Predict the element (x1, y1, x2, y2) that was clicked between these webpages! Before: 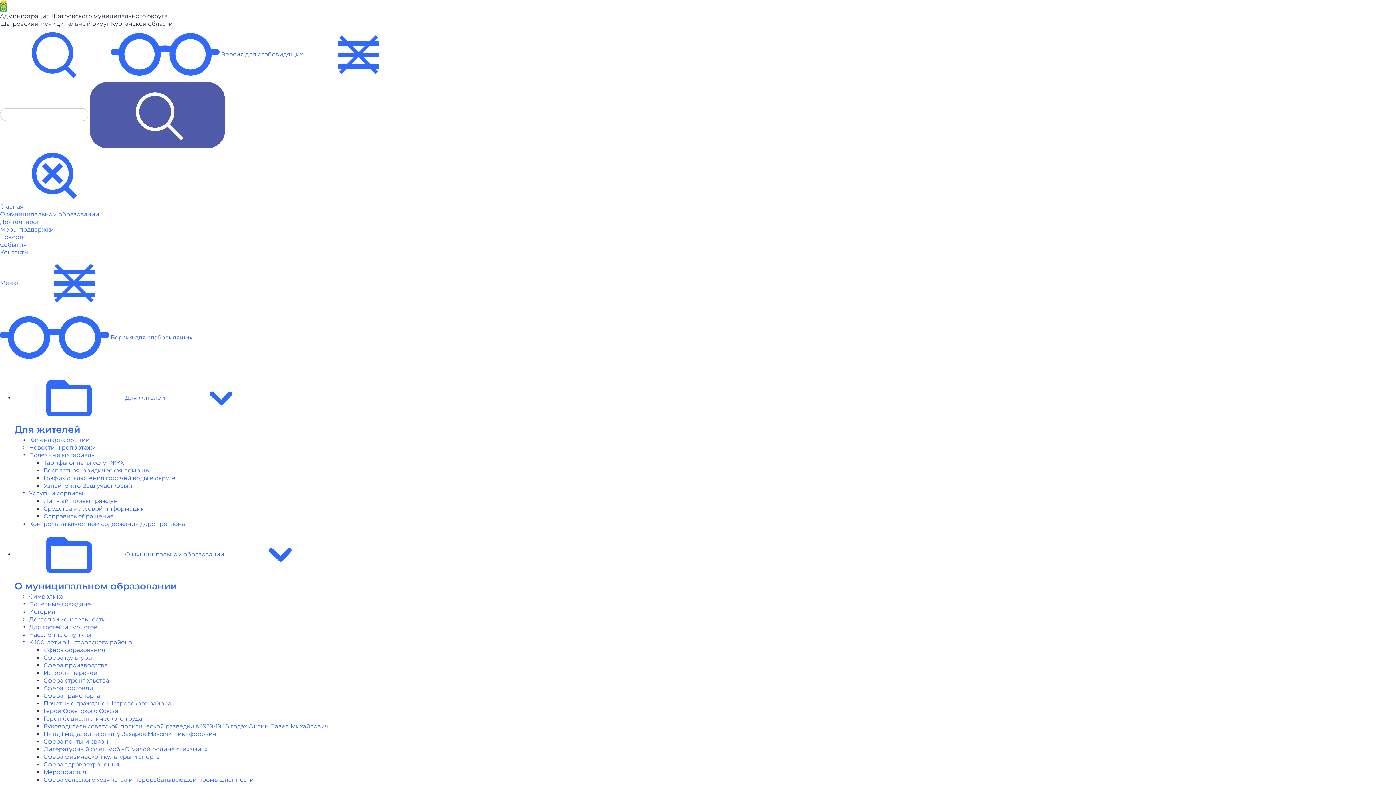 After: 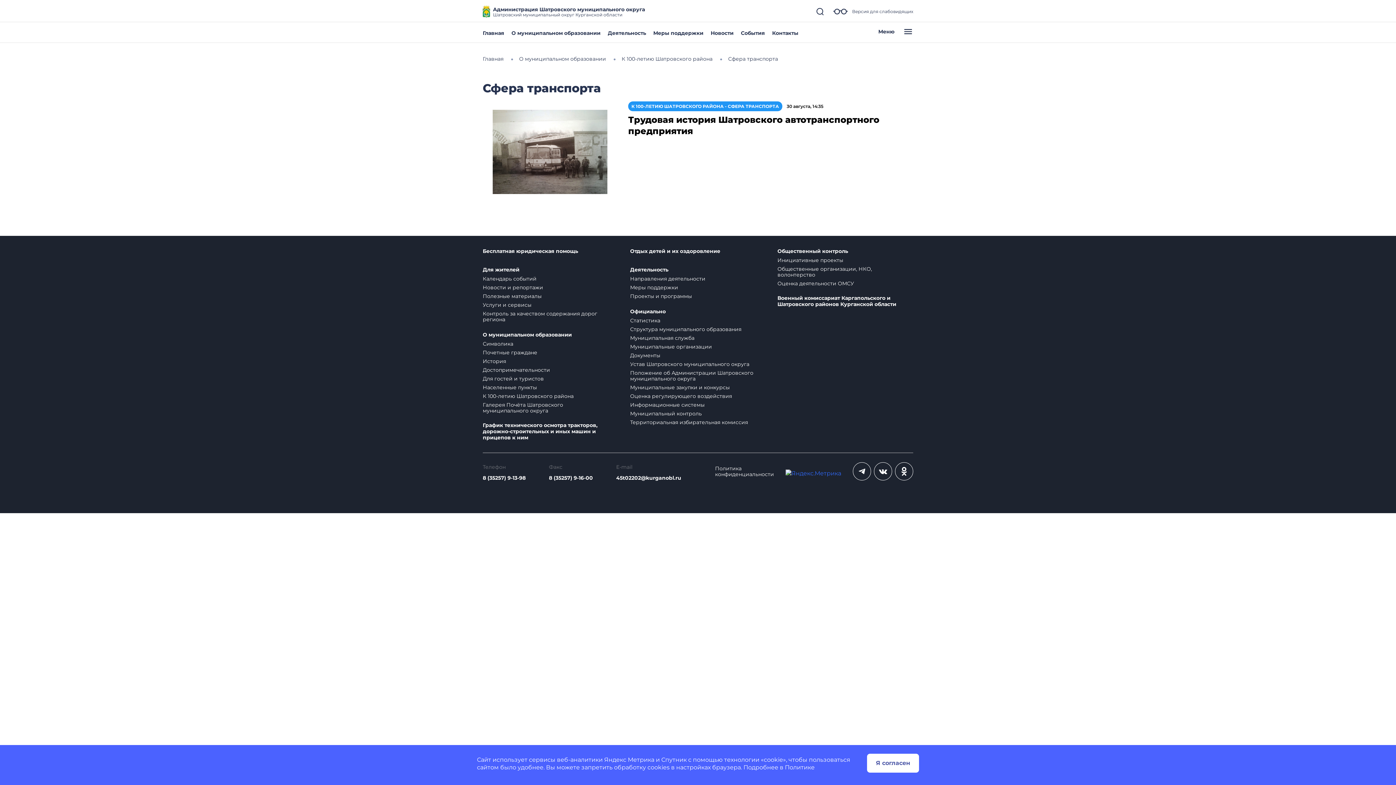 Action: bbox: (43, 692, 100, 699) label: Сфера транспорта